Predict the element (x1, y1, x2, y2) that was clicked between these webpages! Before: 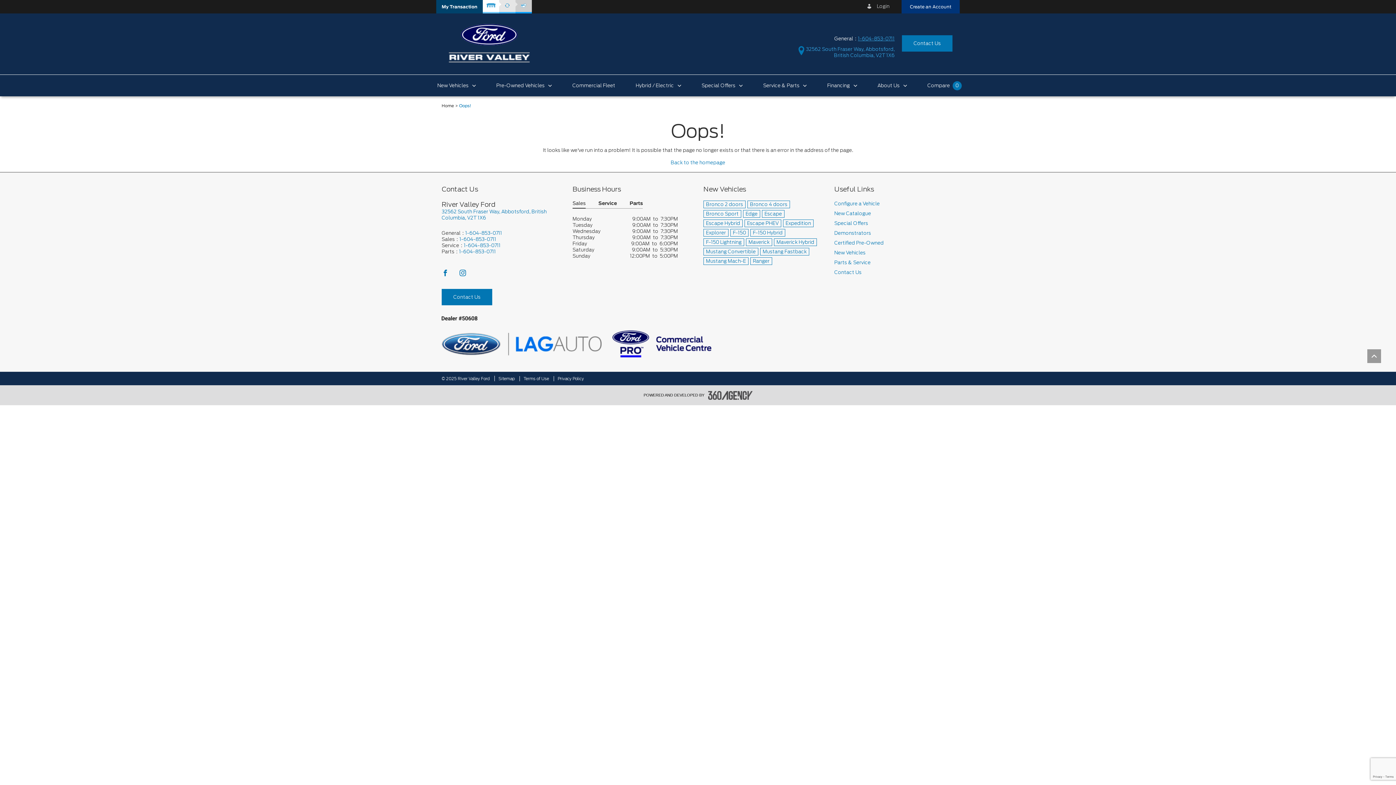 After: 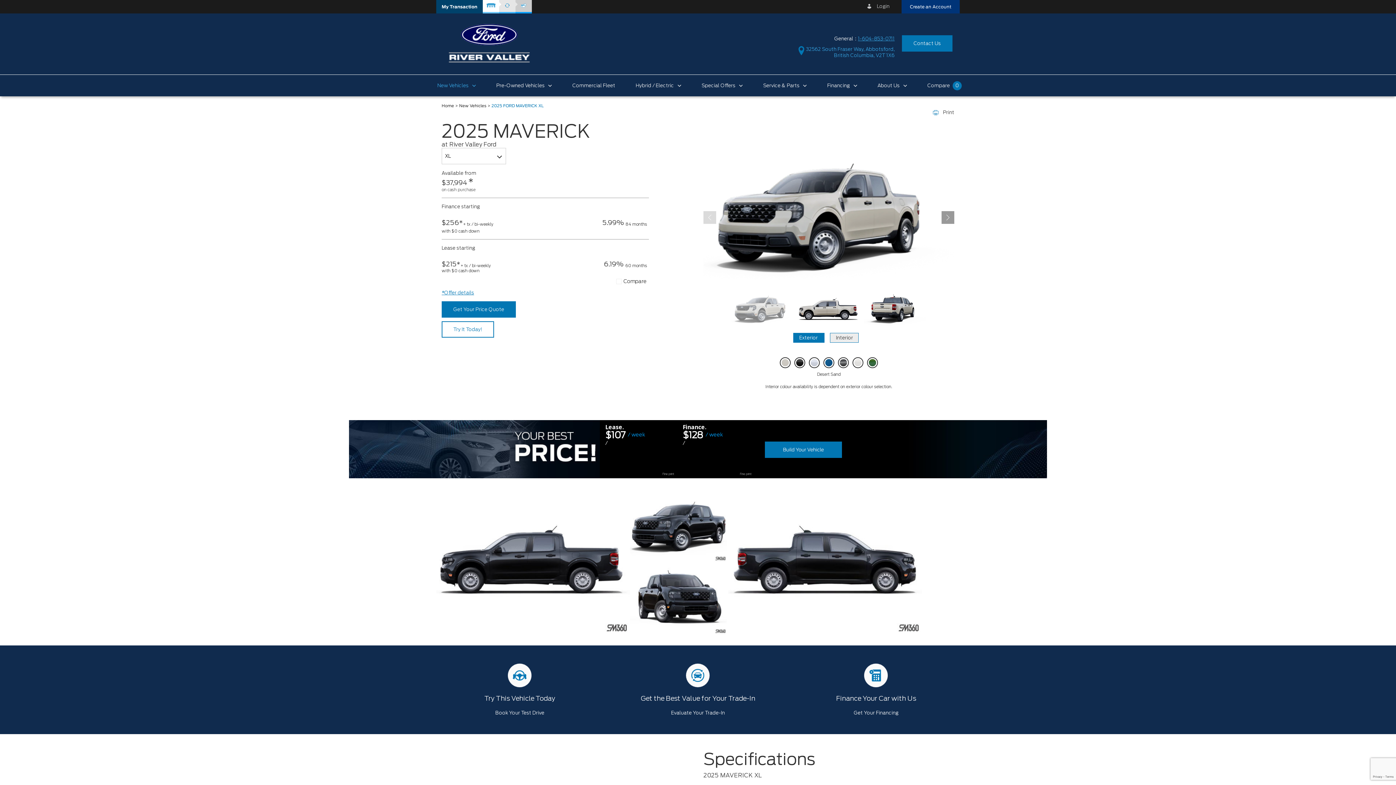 Action: bbox: (746, 238, 772, 246) label: Maverick